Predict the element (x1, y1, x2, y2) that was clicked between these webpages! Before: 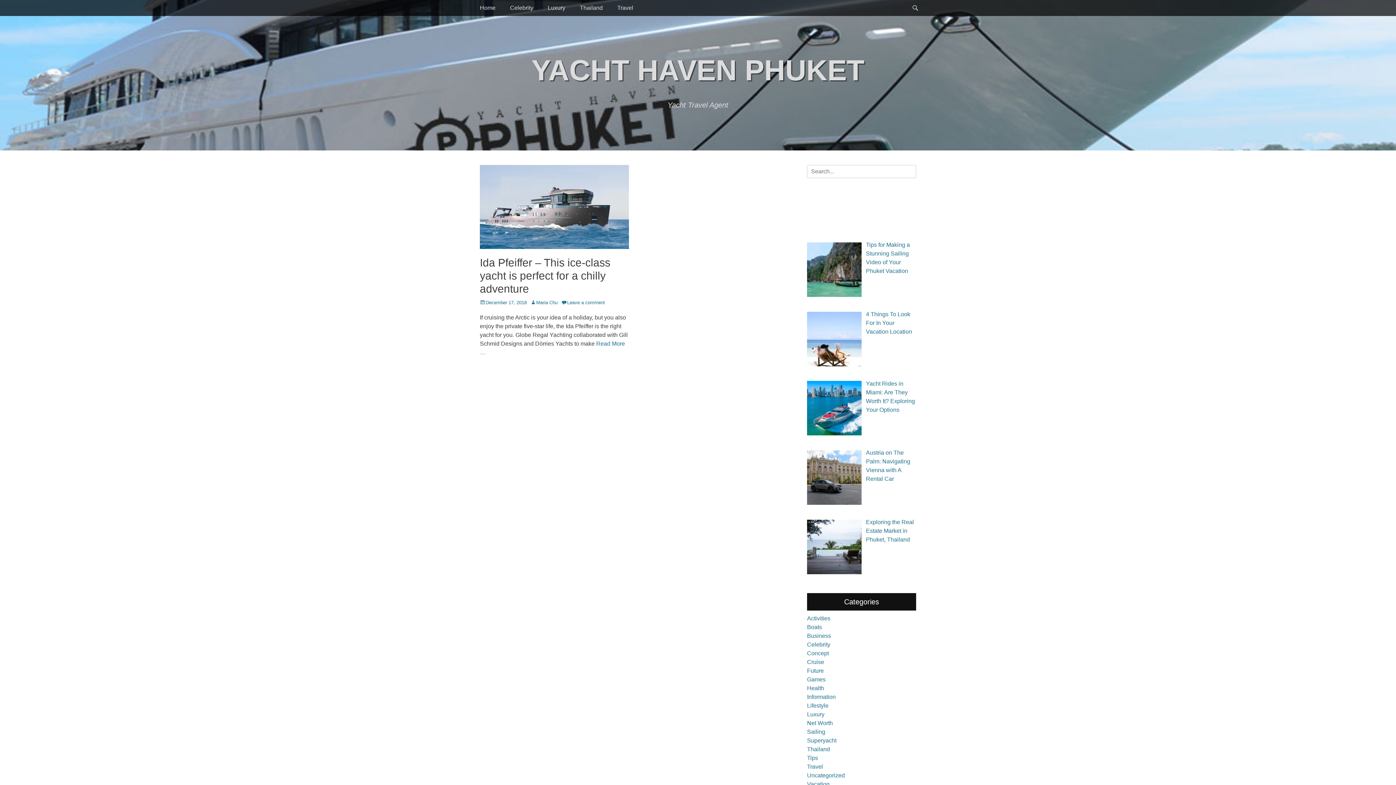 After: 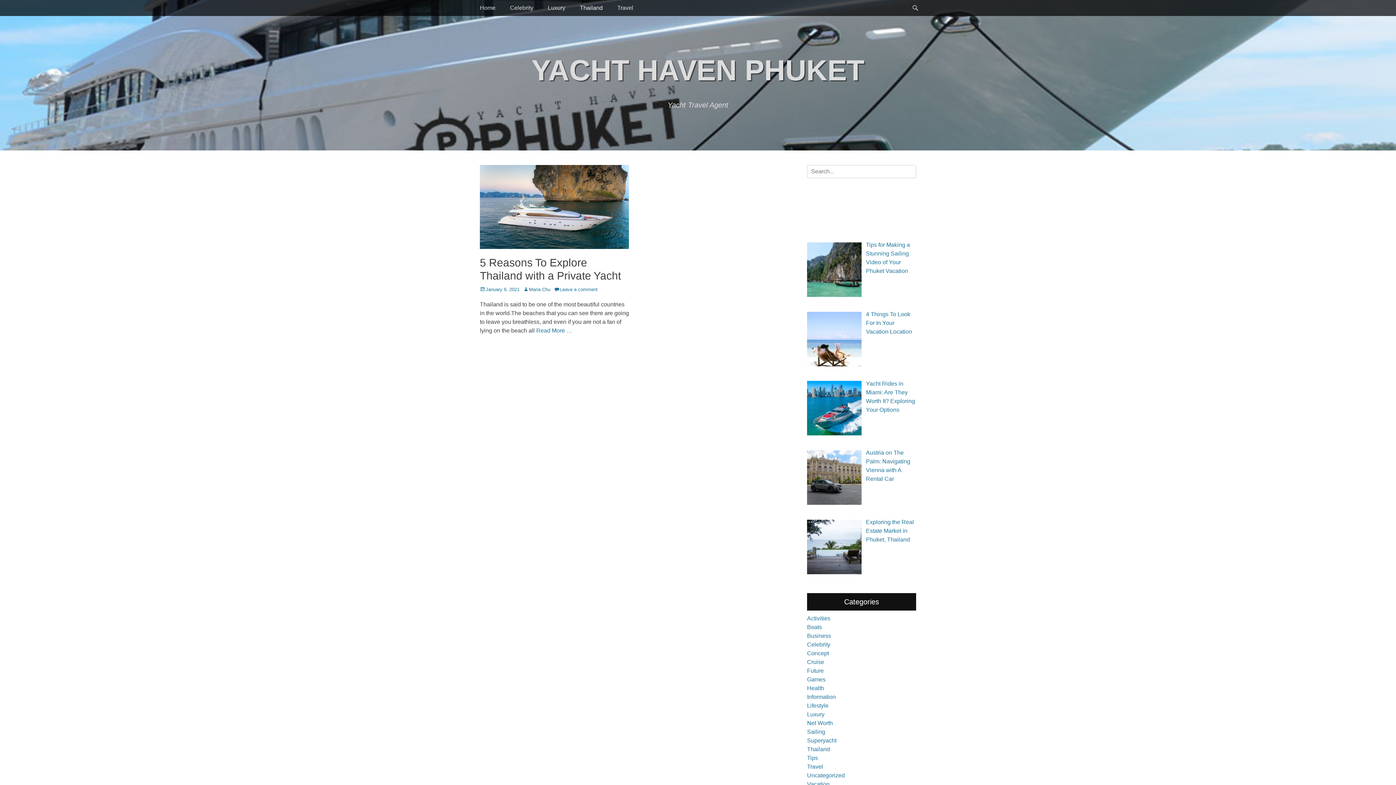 Action: bbox: (807, 746, 830, 752) label: Thailand